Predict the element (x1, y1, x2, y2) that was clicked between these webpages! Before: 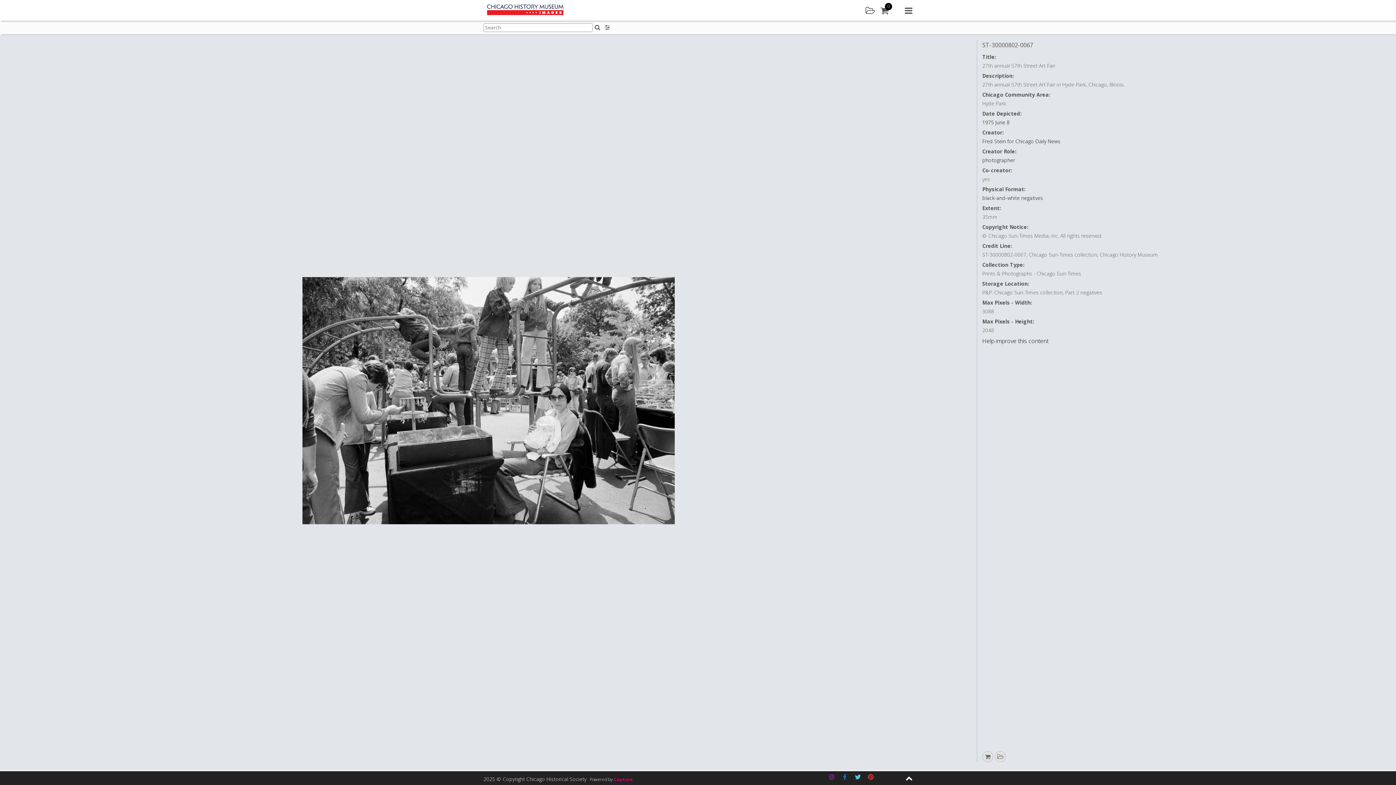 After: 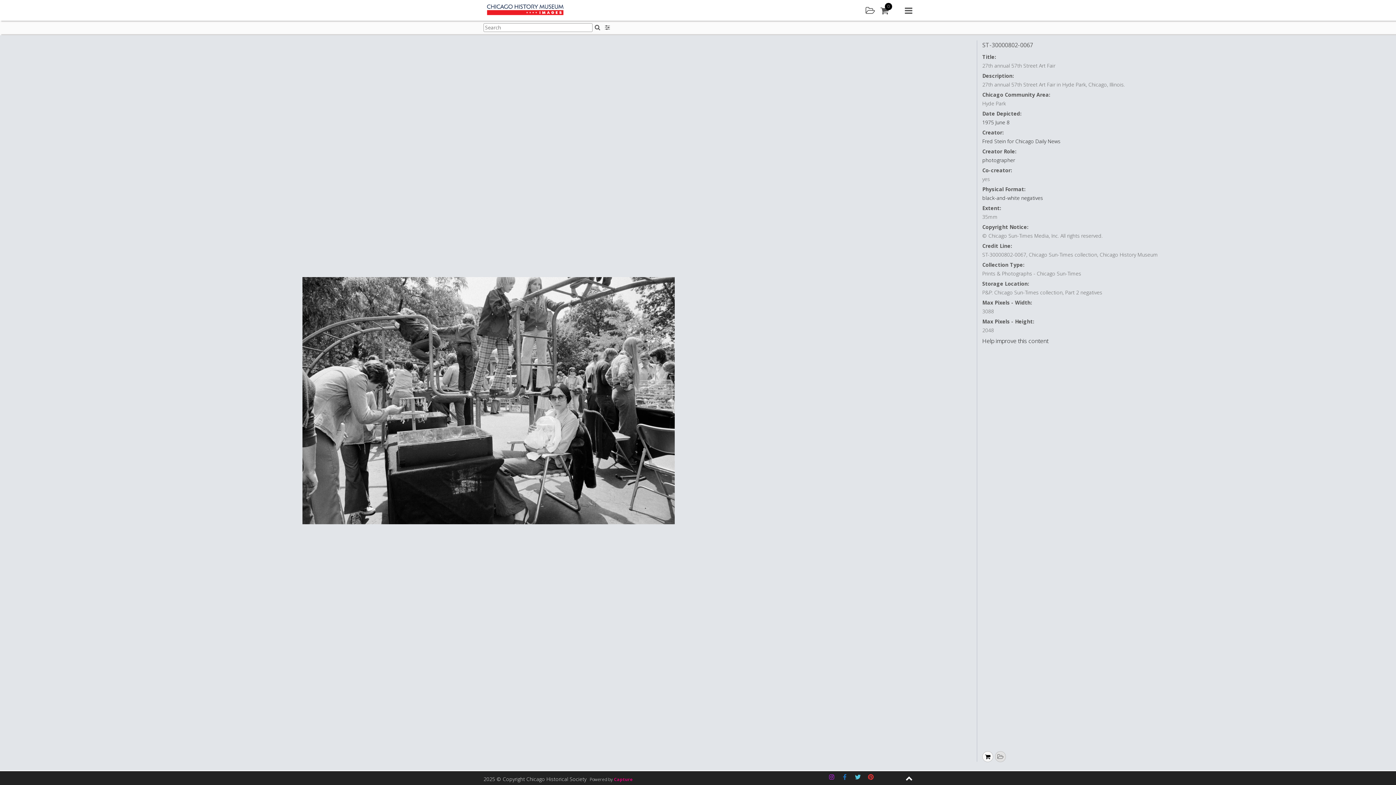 Action: bbox: (982, 751, 993, 762)